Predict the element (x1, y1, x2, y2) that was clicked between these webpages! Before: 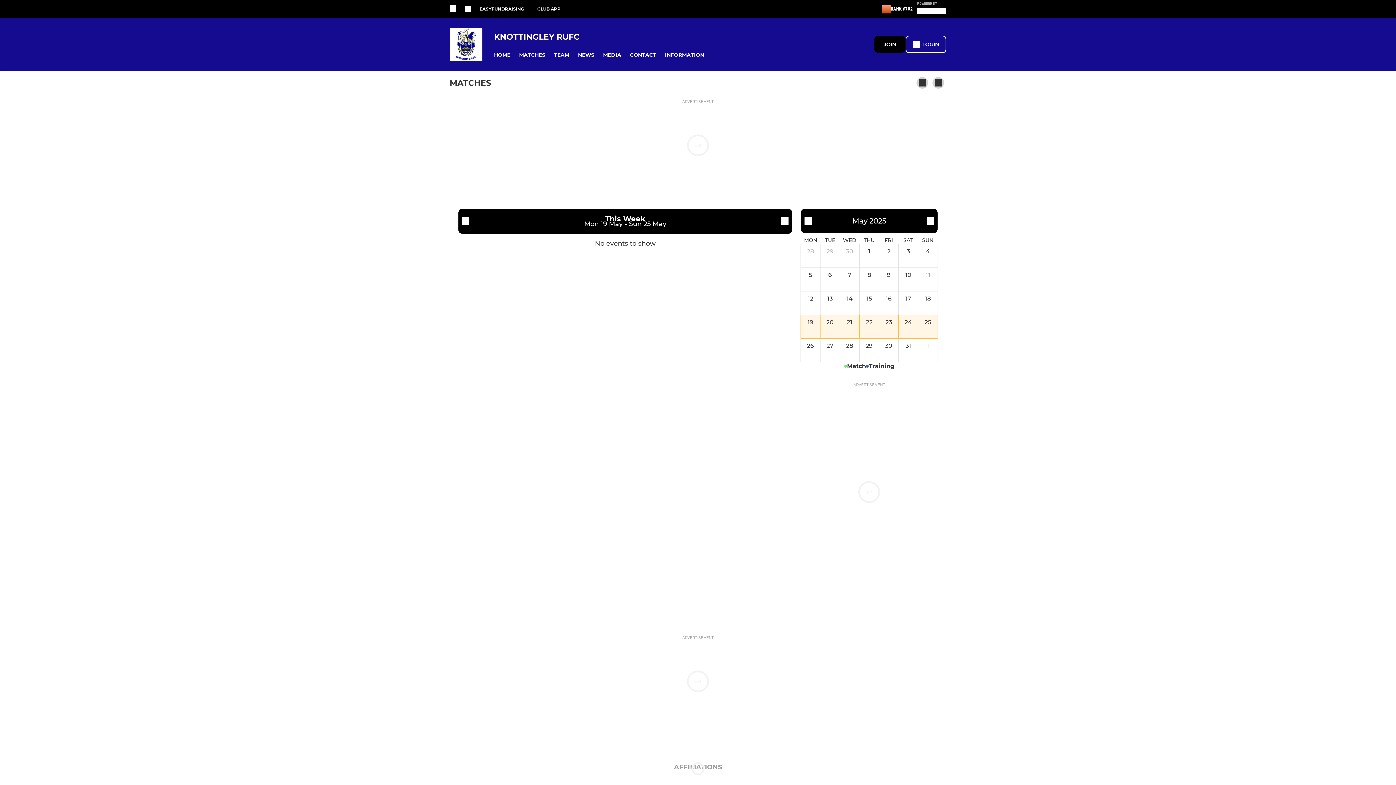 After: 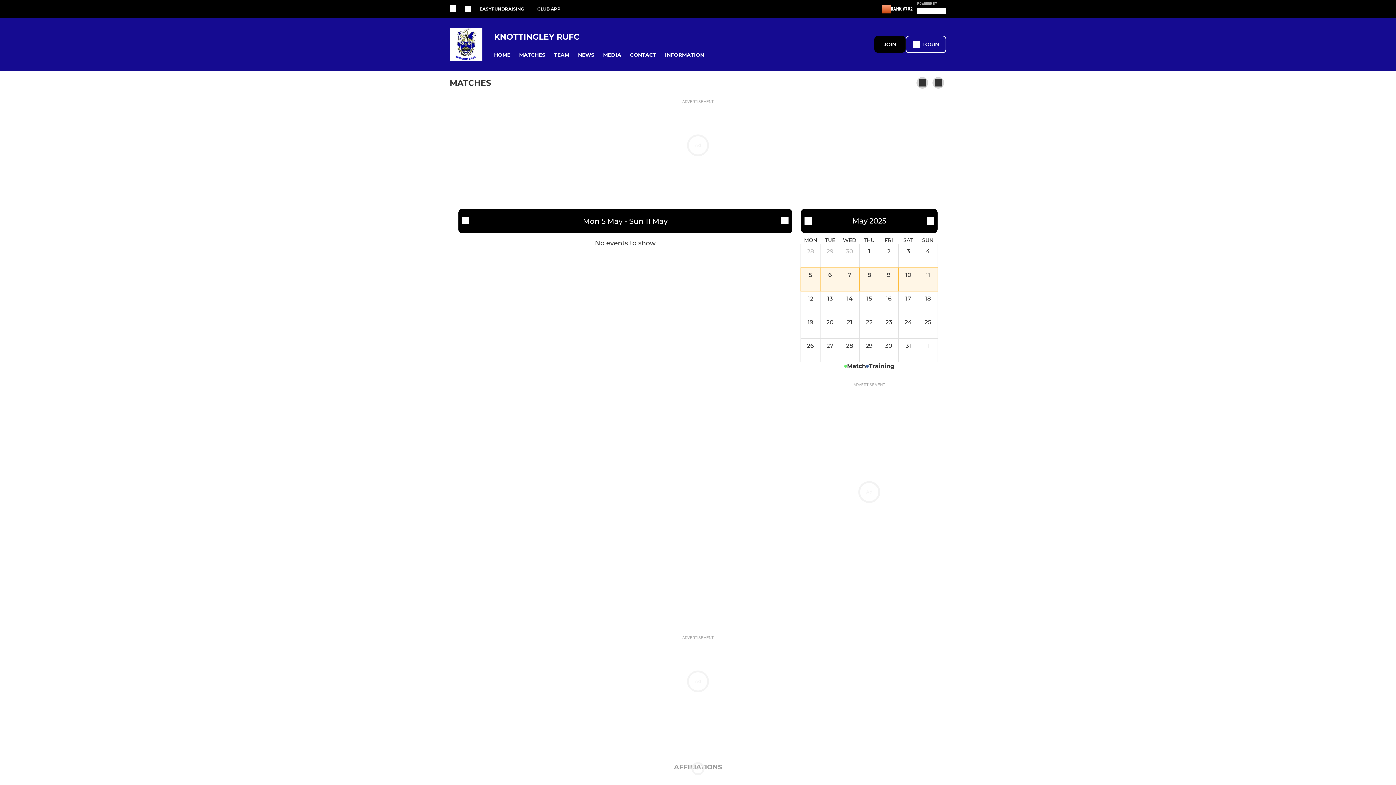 Action: label: 11 bbox: (918, 268, 937, 291)